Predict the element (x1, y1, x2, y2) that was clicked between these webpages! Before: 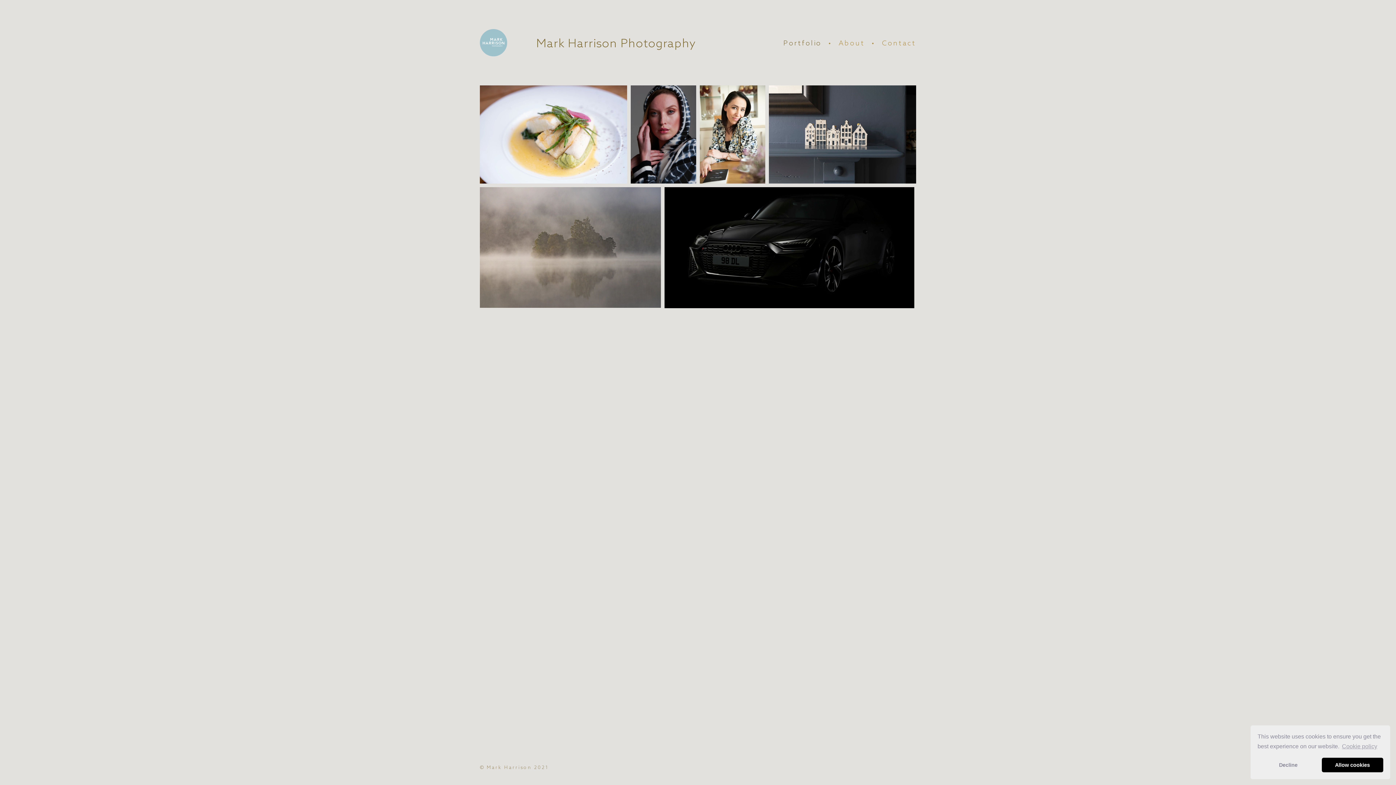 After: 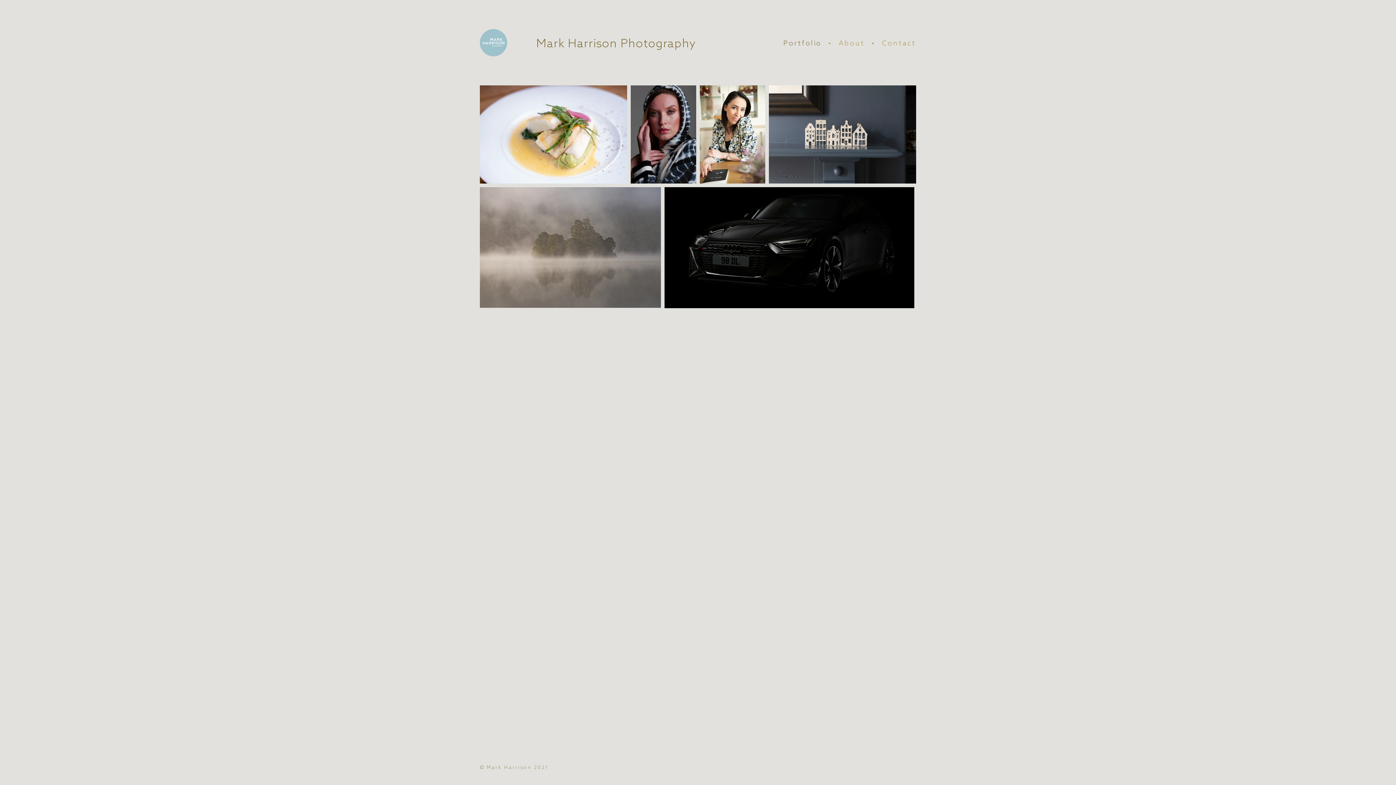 Action: label: deny cookies bbox: (1257, 758, 1319, 772)